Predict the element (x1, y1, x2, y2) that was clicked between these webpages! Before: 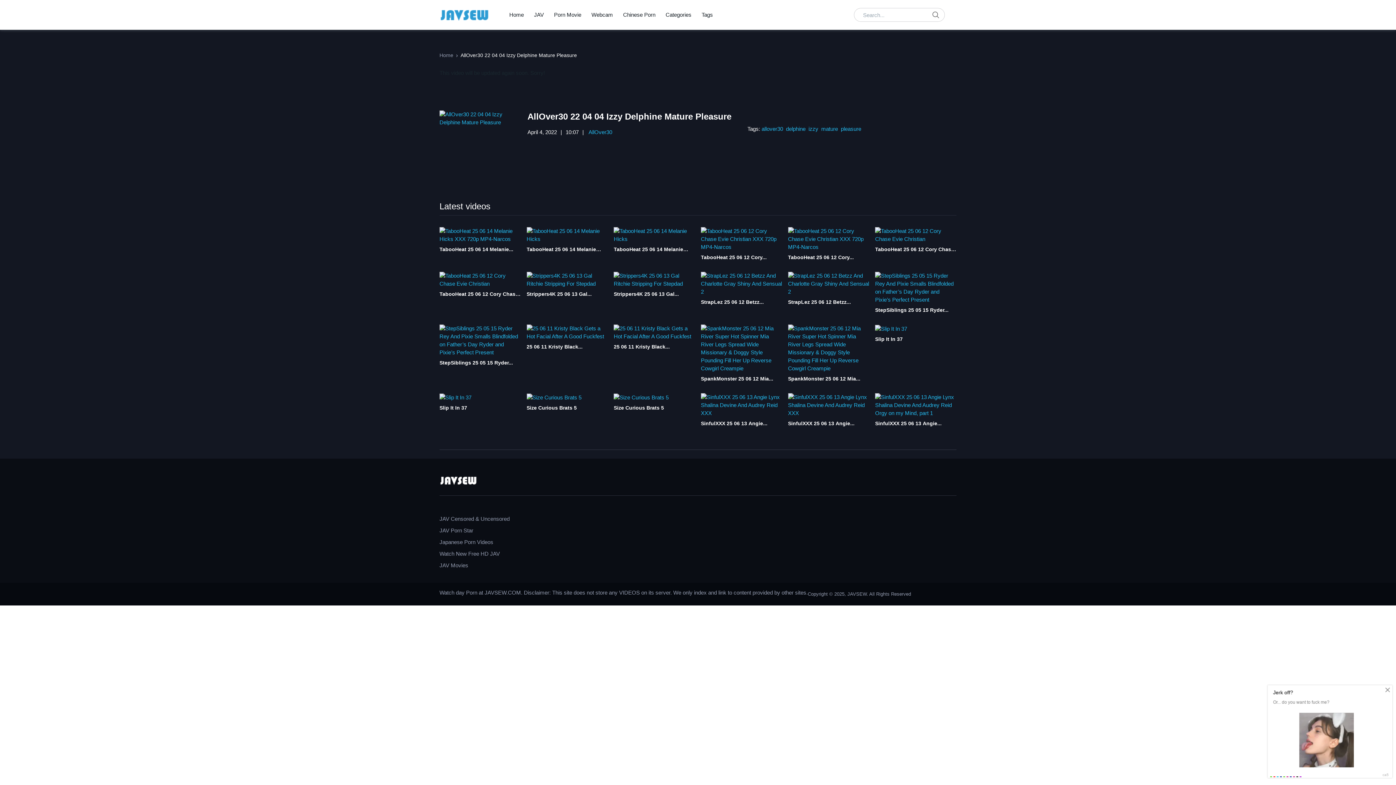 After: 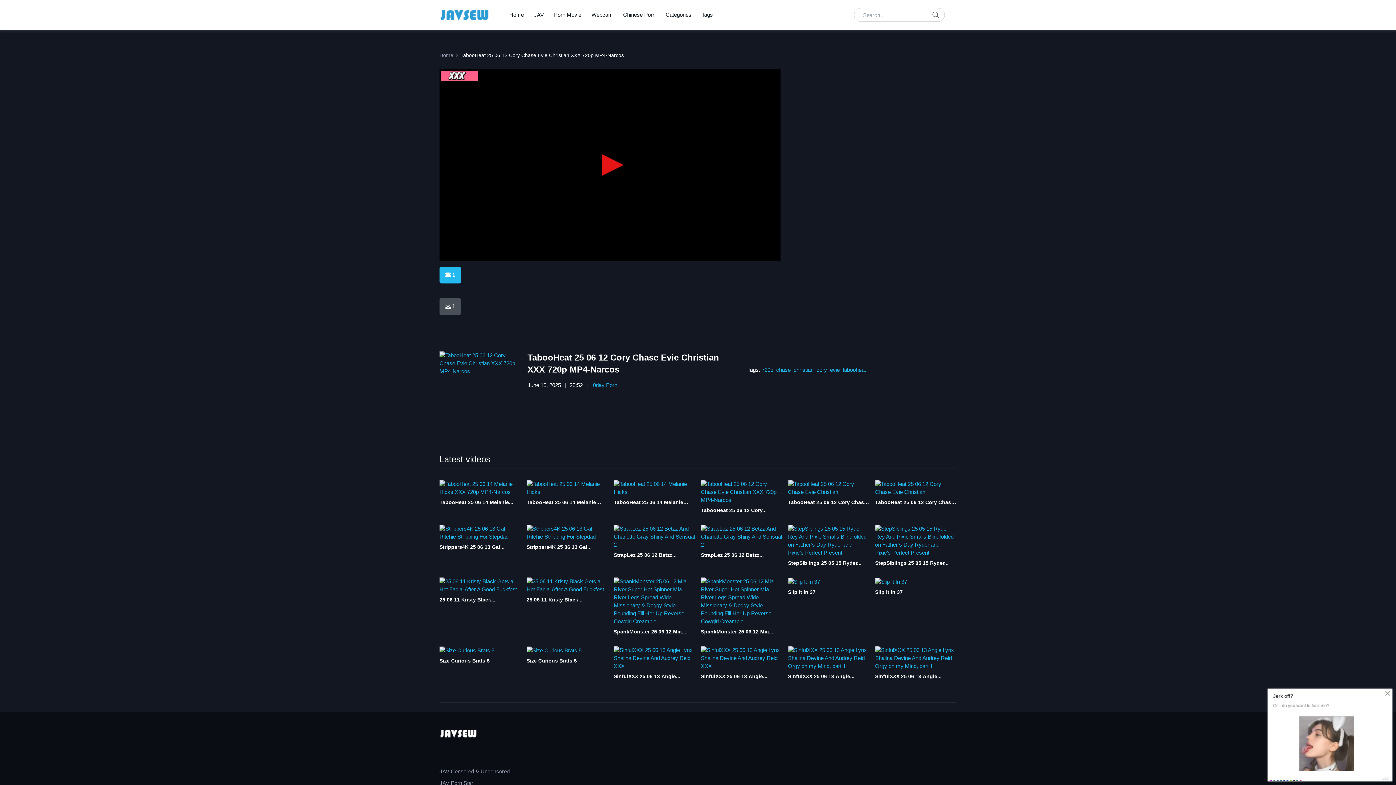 Action: bbox: (788, 227, 869, 251)